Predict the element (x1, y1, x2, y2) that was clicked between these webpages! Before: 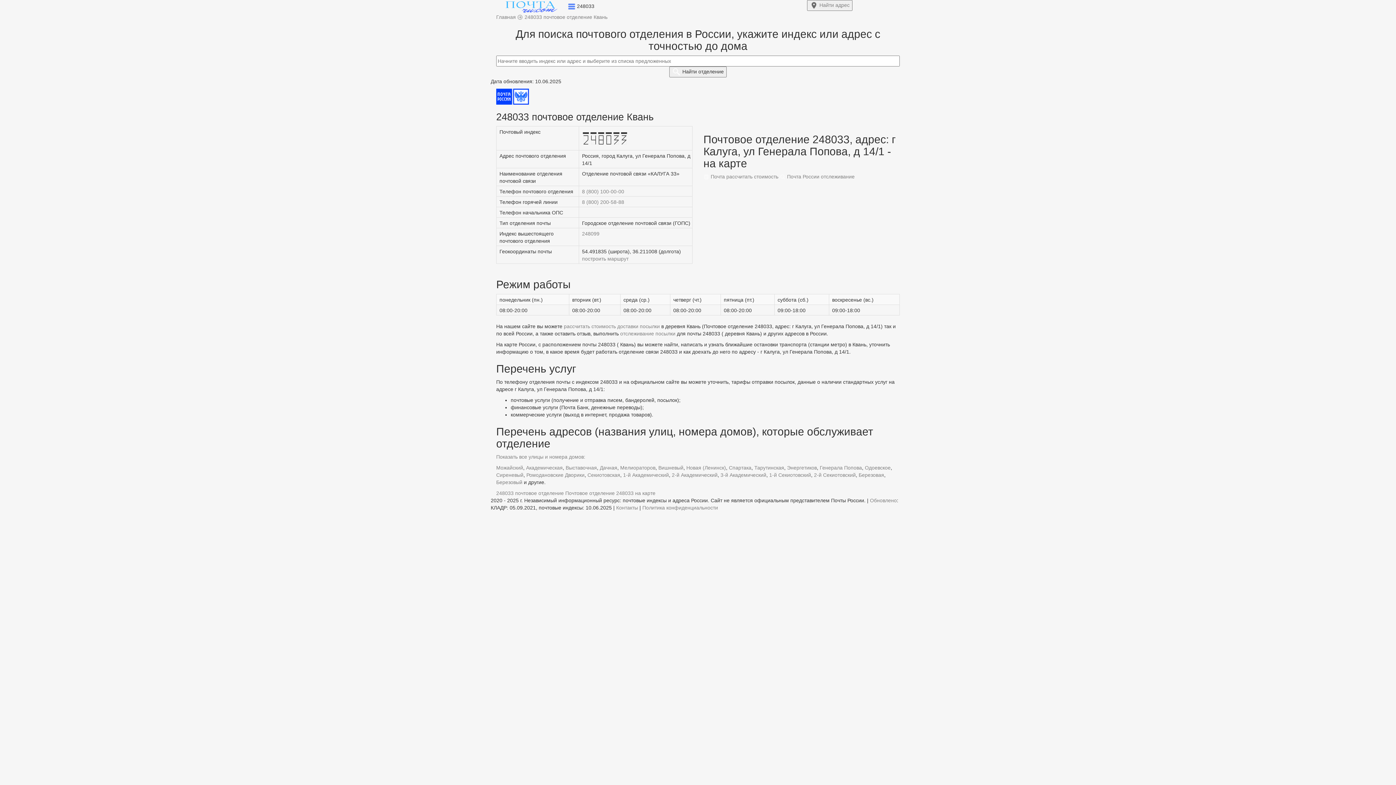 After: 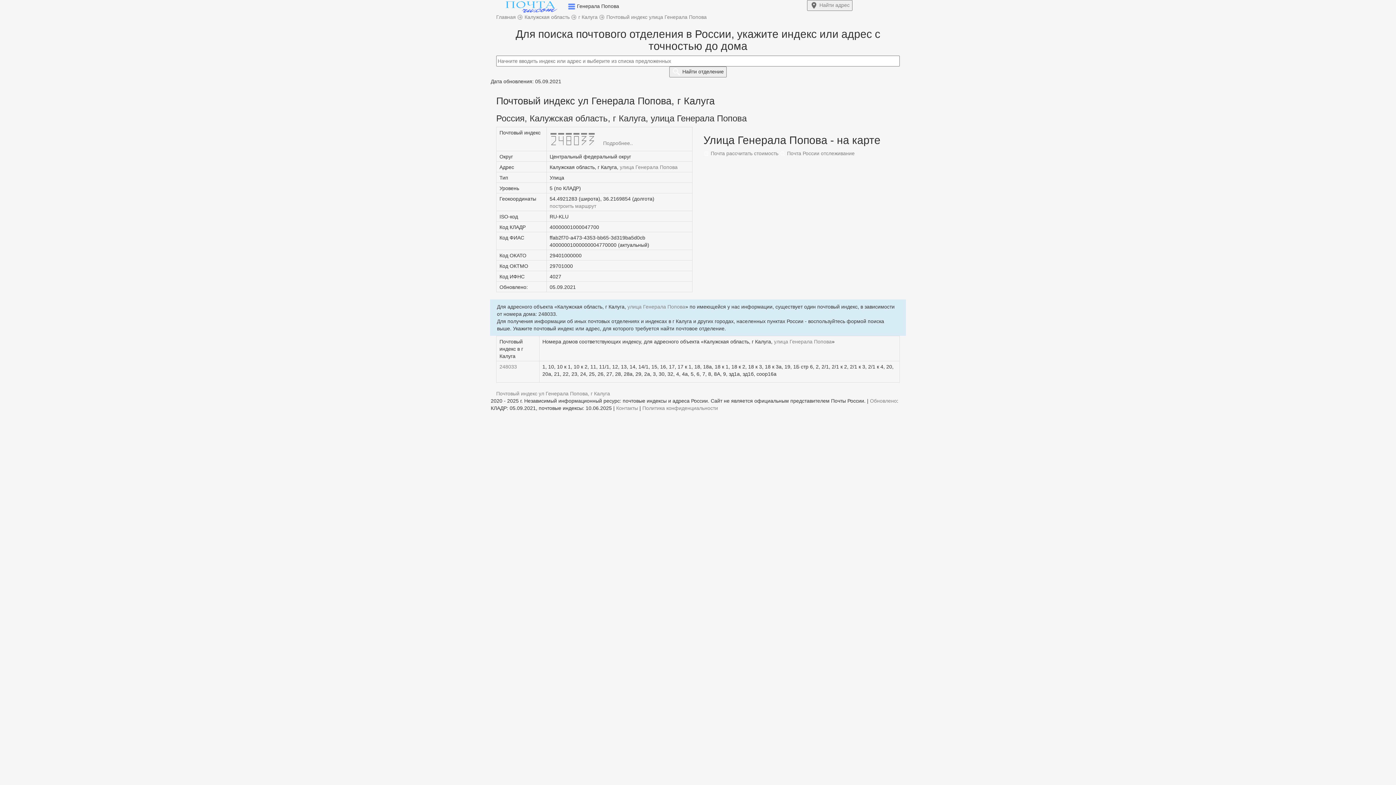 Action: bbox: (820, 465, 862, 470) label: Генерала Попова